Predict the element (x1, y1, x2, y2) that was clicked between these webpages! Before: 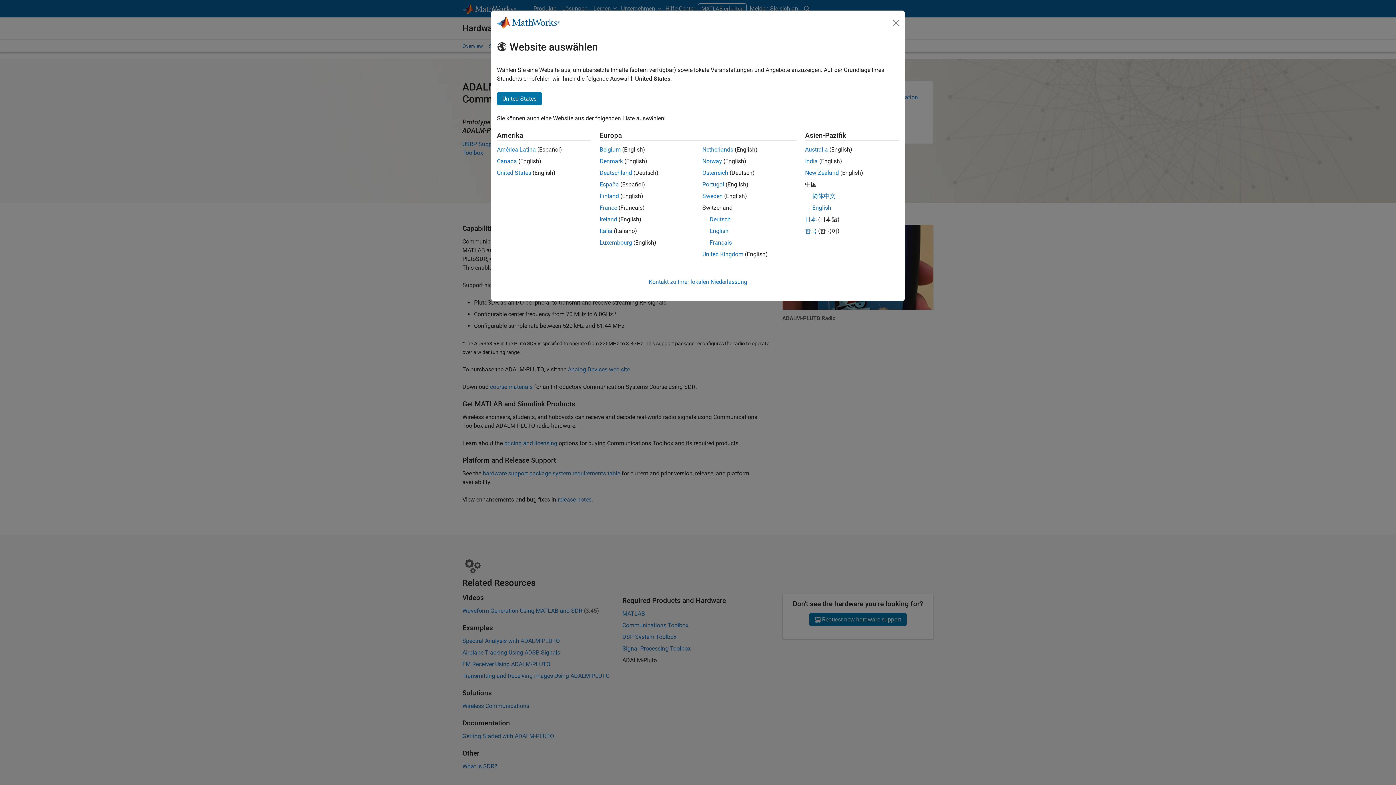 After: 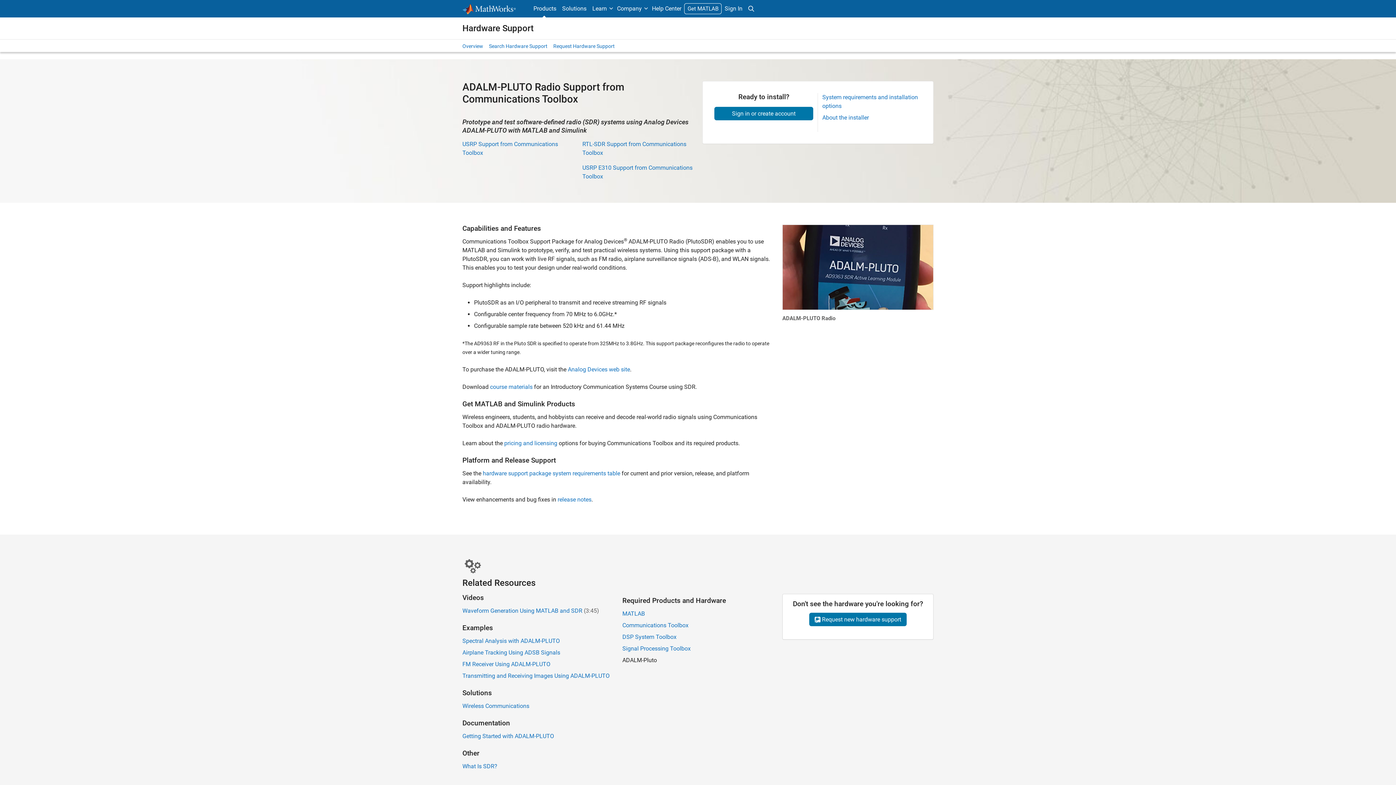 Action: bbox: (599, 239, 632, 246) label: Luxembourg